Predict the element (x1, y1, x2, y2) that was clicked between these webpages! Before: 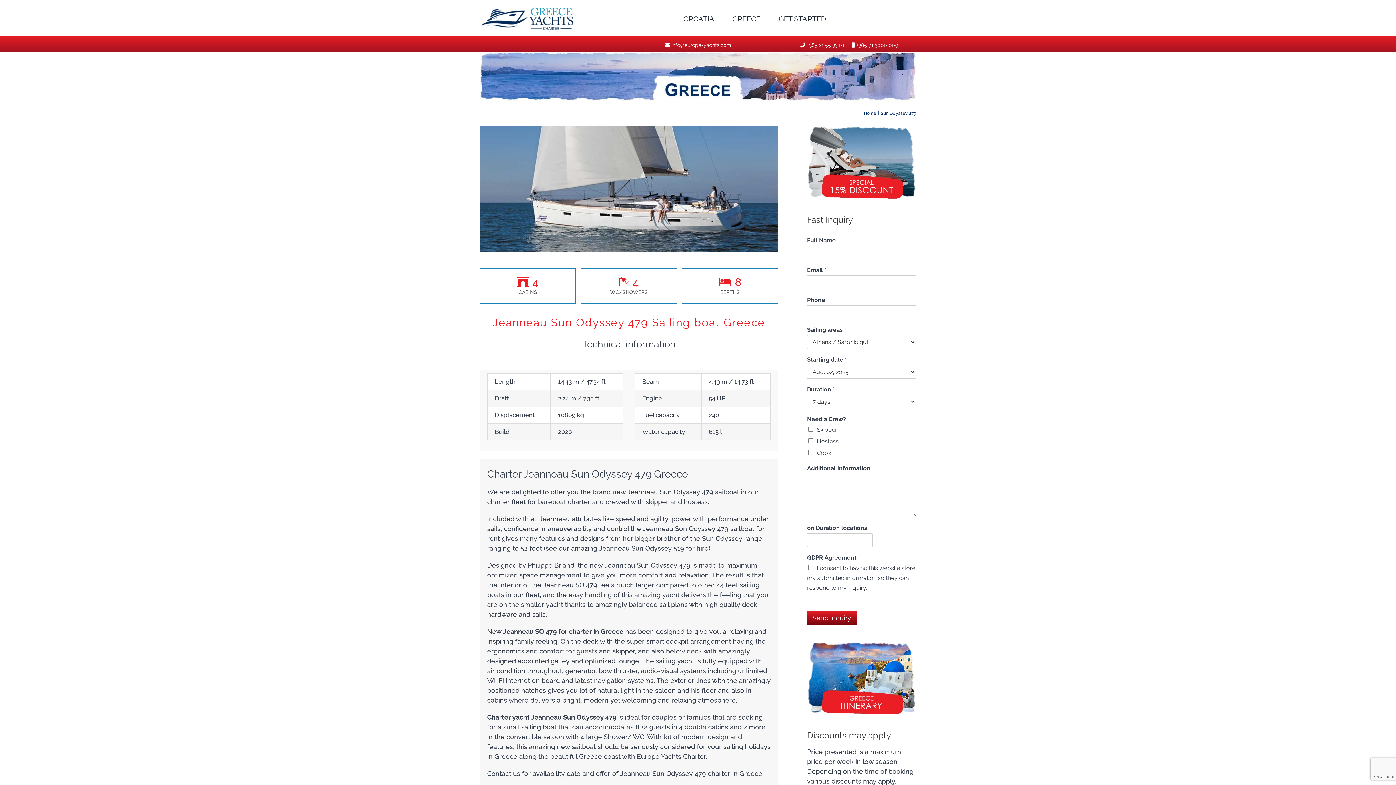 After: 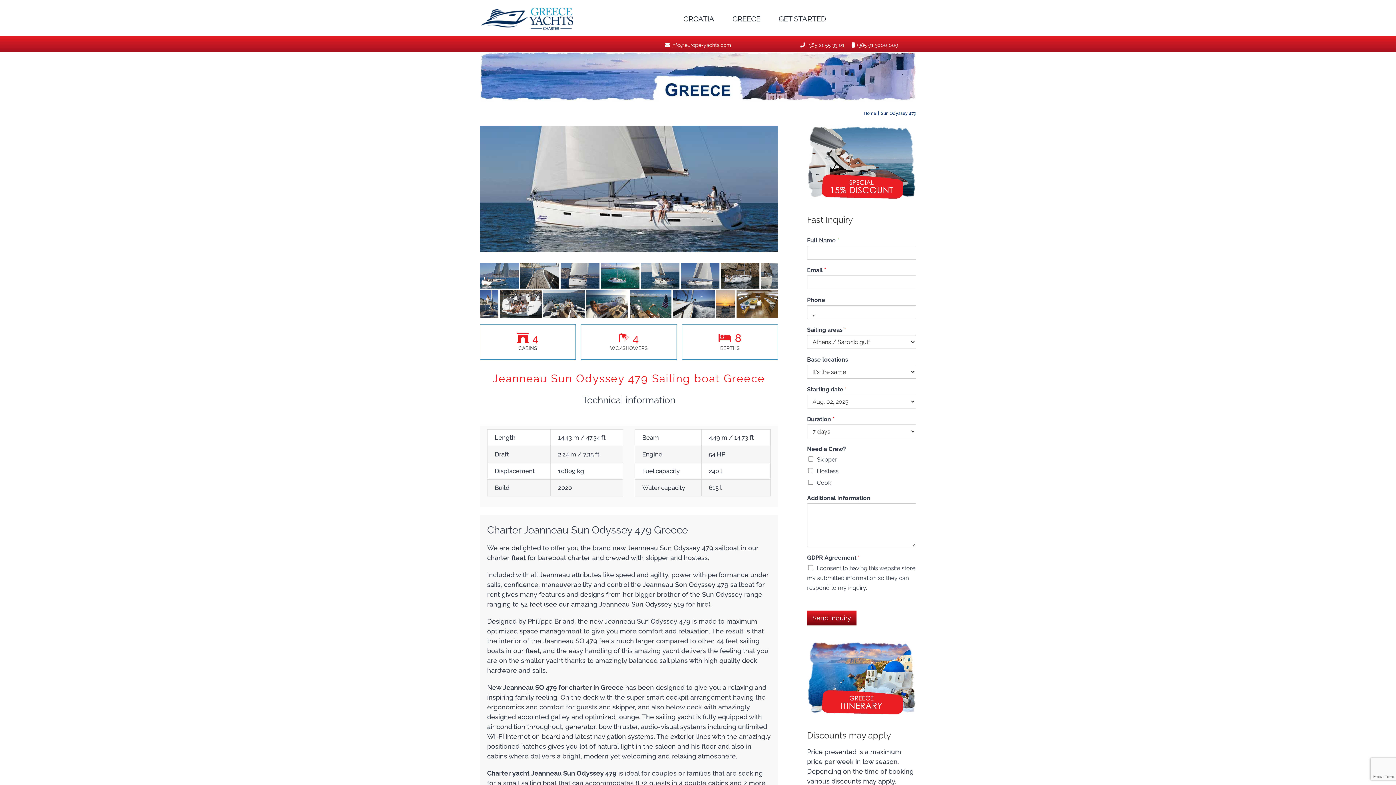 Action: bbox: (807, 611, 856, 625) label: Send Inquiry